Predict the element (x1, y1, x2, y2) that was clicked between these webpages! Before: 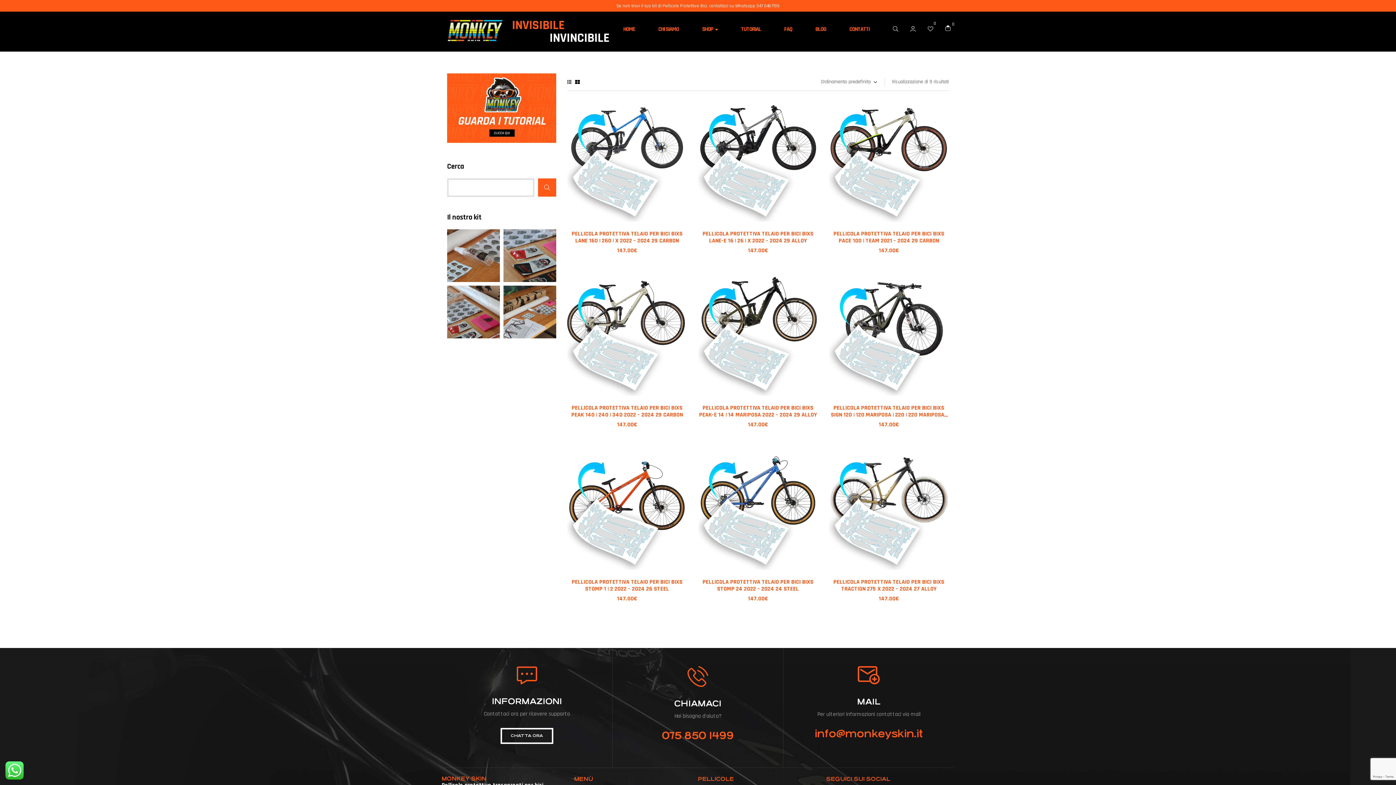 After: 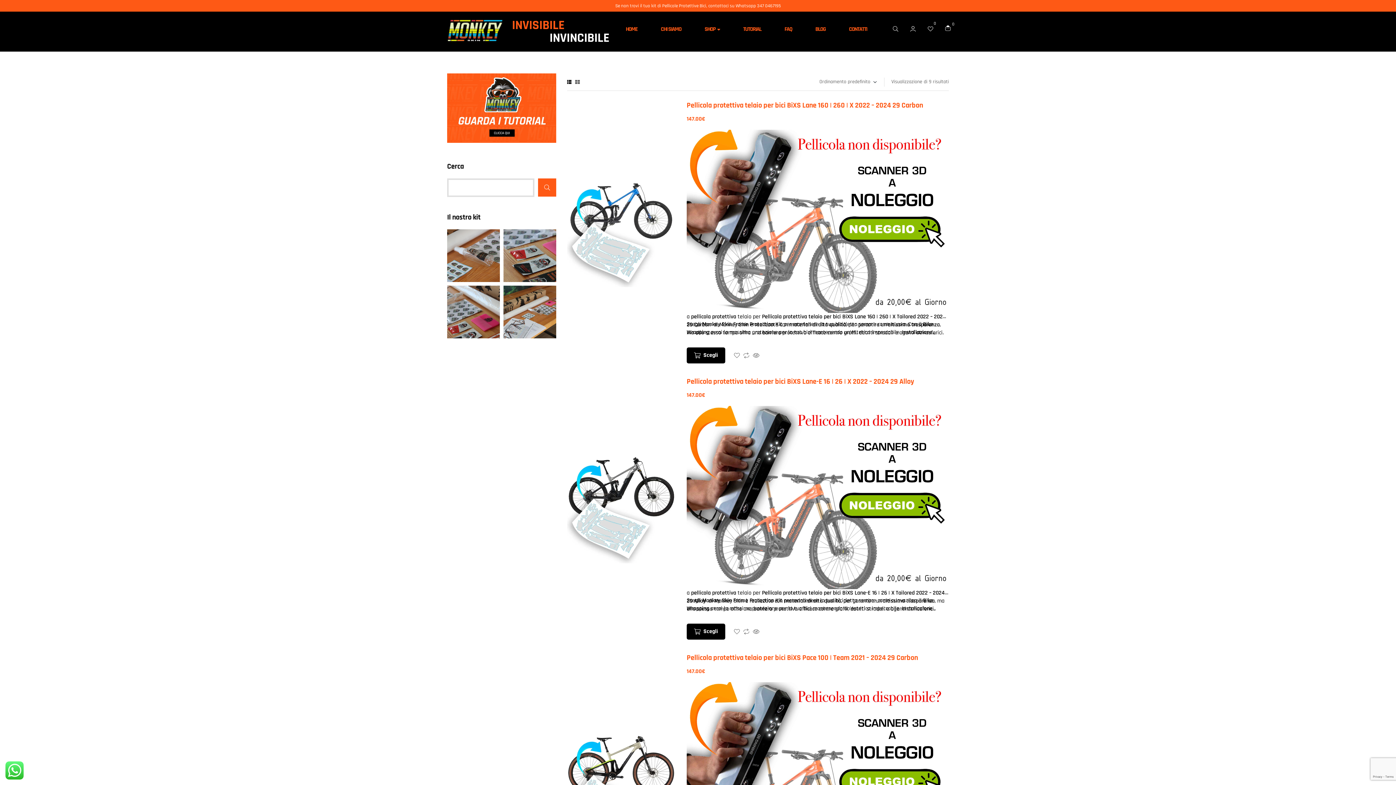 Action: bbox: (567, 80, 571, 84)